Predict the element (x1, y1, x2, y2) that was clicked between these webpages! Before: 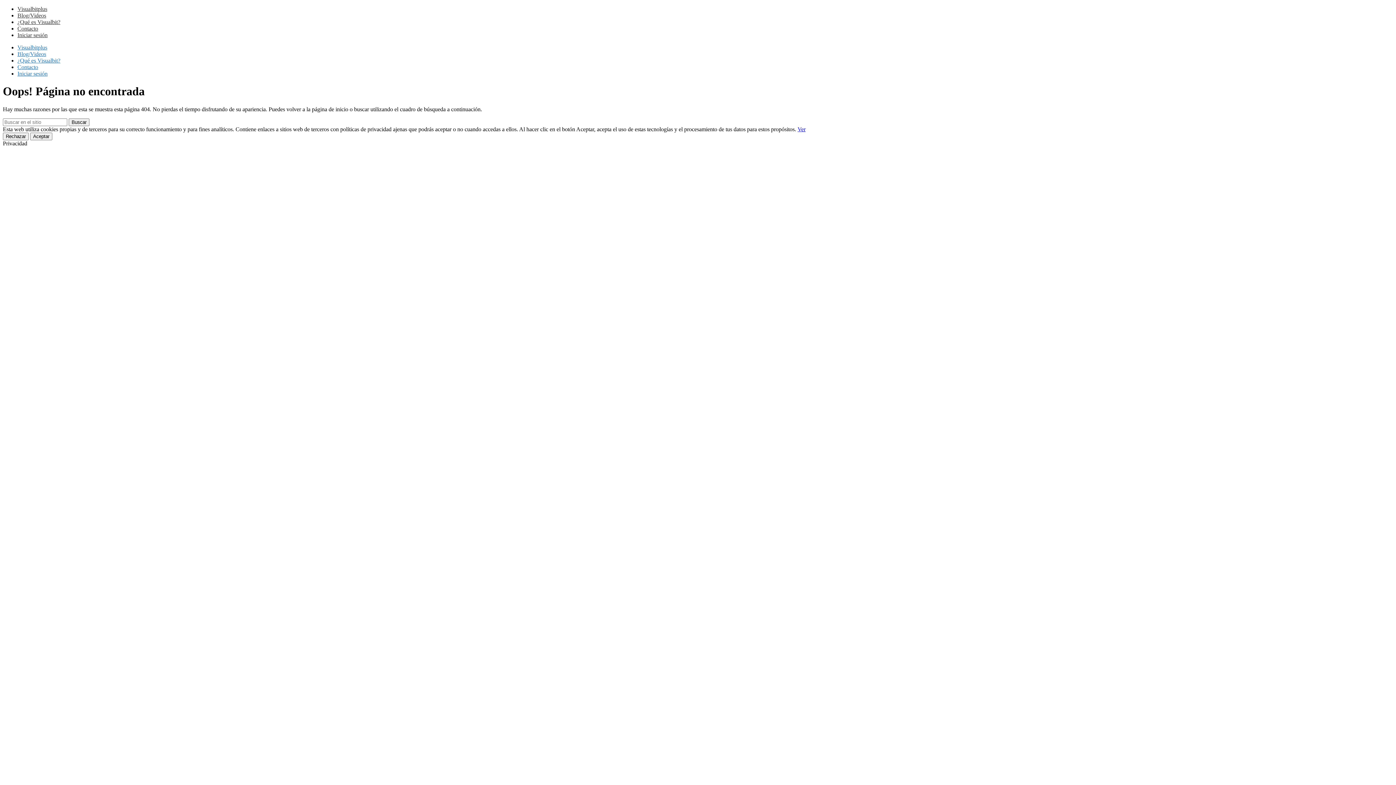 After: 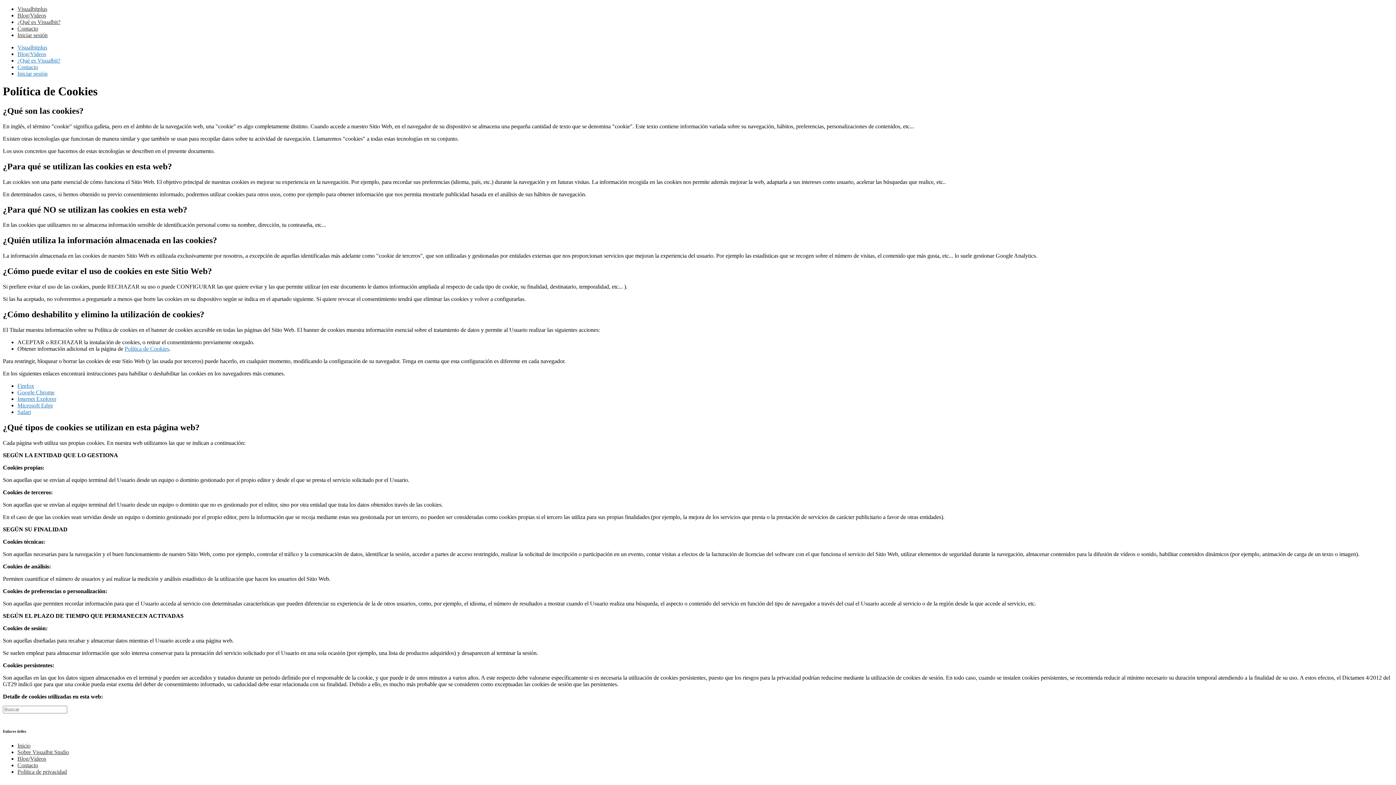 Action: bbox: (797, 126, 805, 132) label: Ver